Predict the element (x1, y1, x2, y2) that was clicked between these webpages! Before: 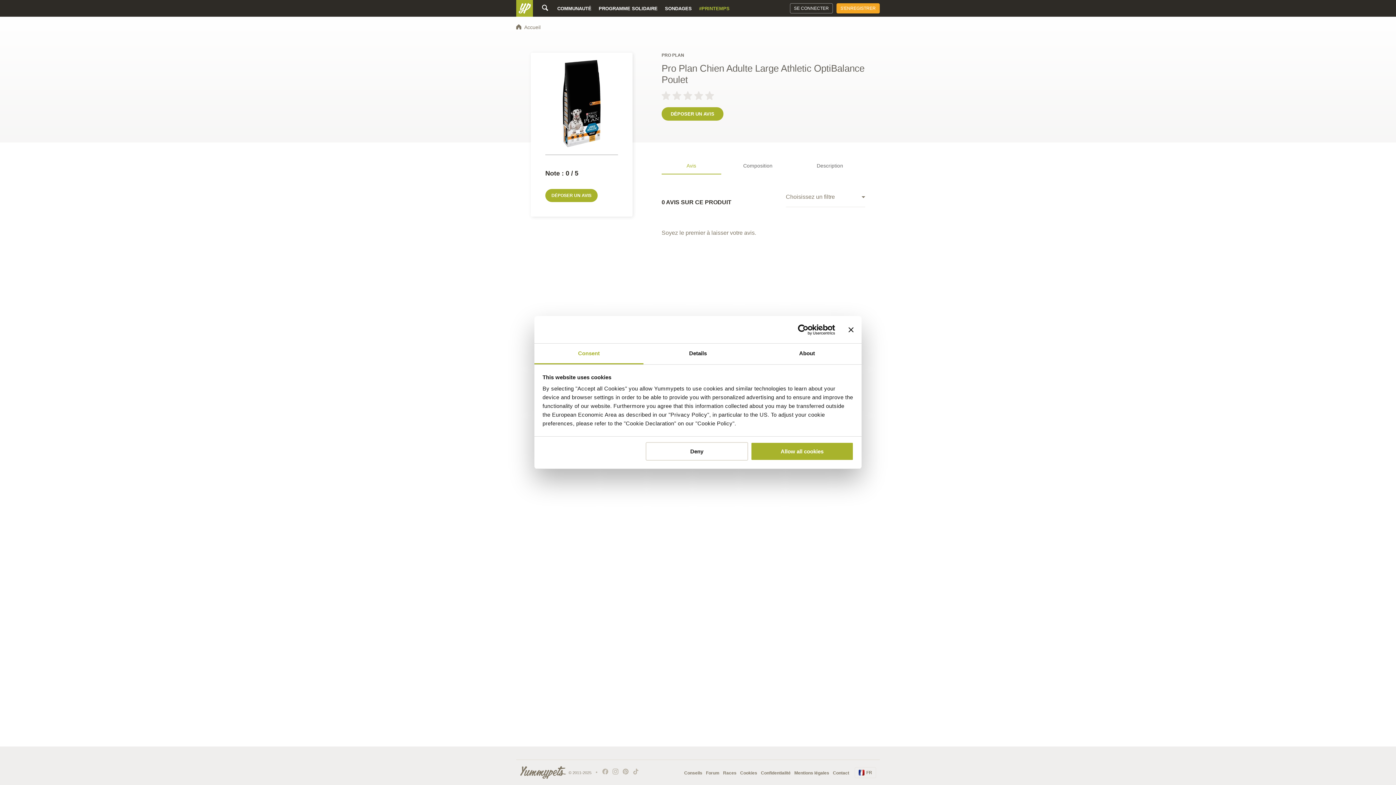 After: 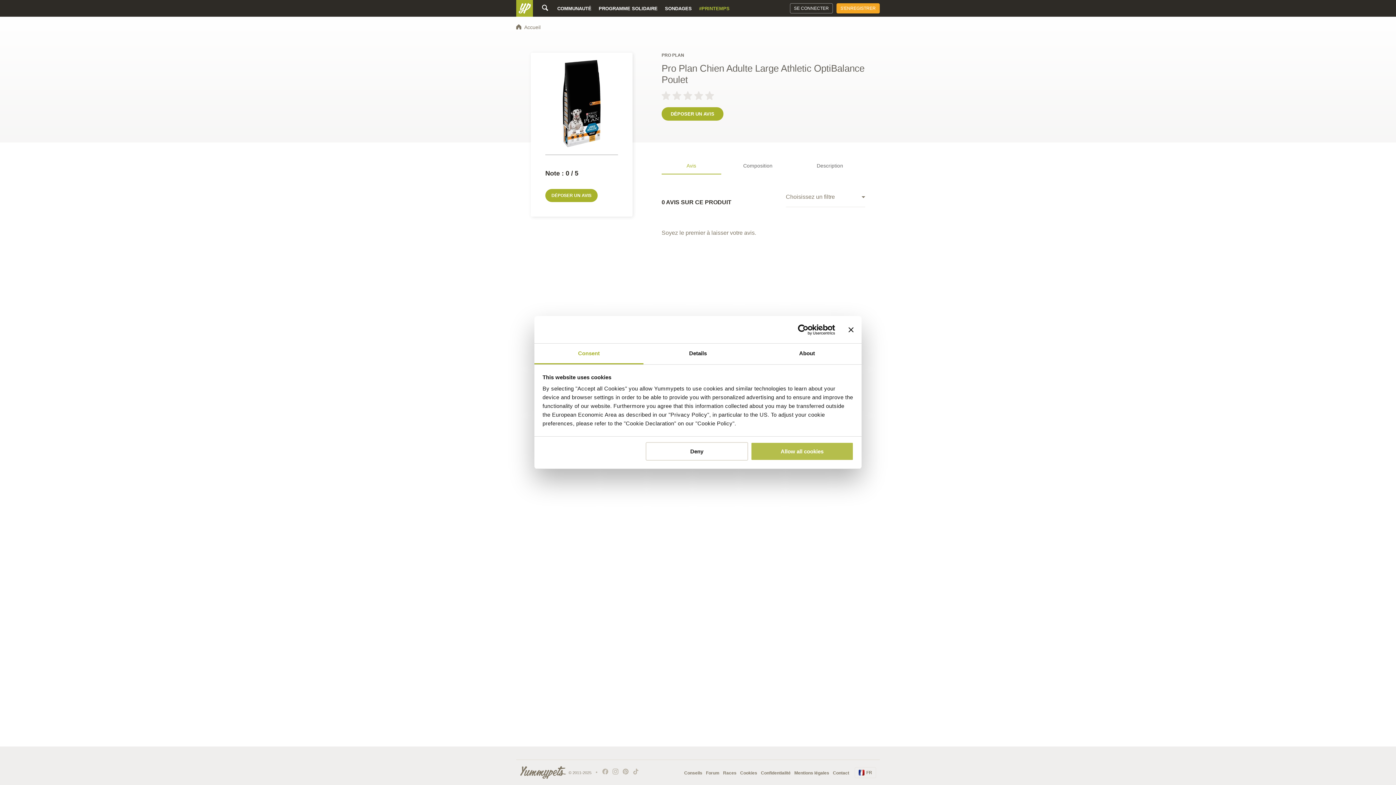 Action: bbox: (751, 442, 853, 460) label: Allow all cookies